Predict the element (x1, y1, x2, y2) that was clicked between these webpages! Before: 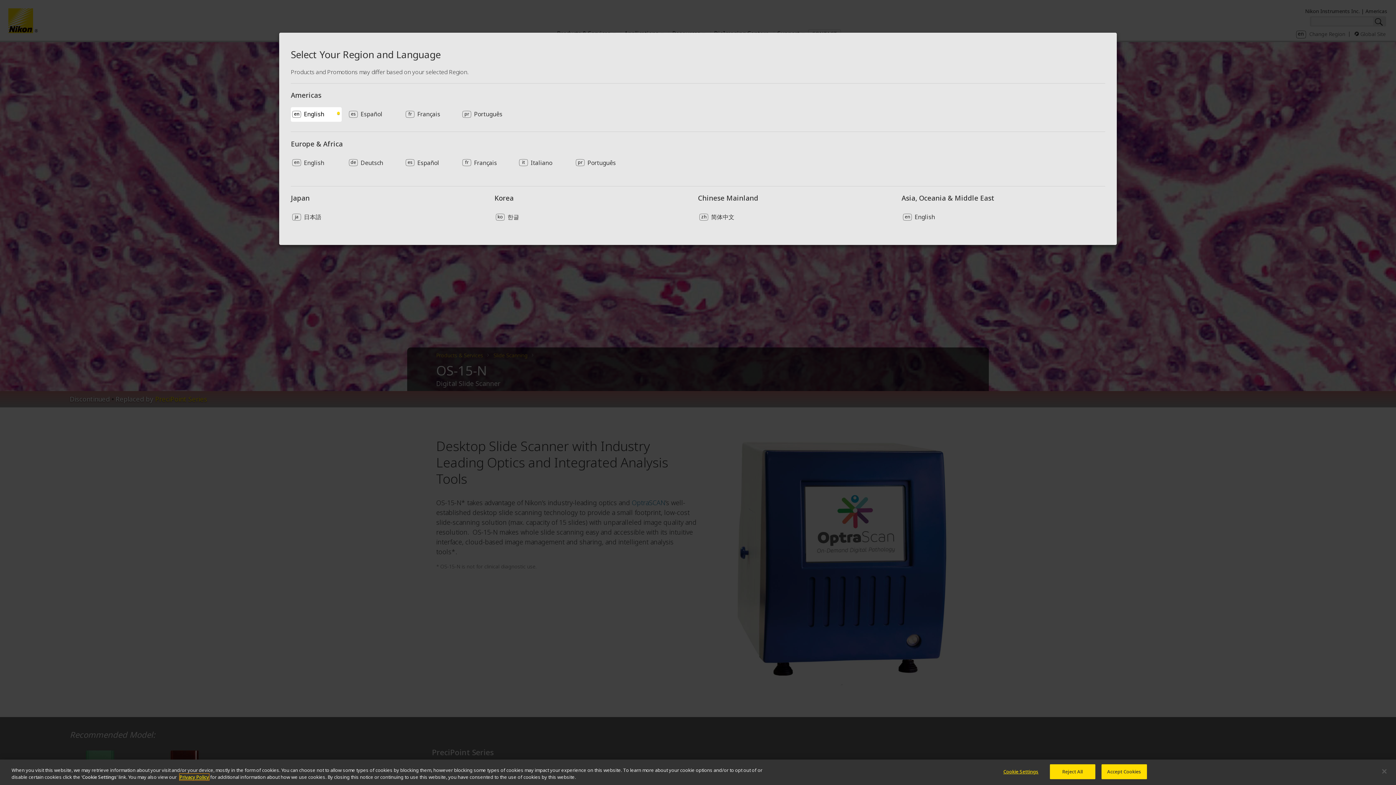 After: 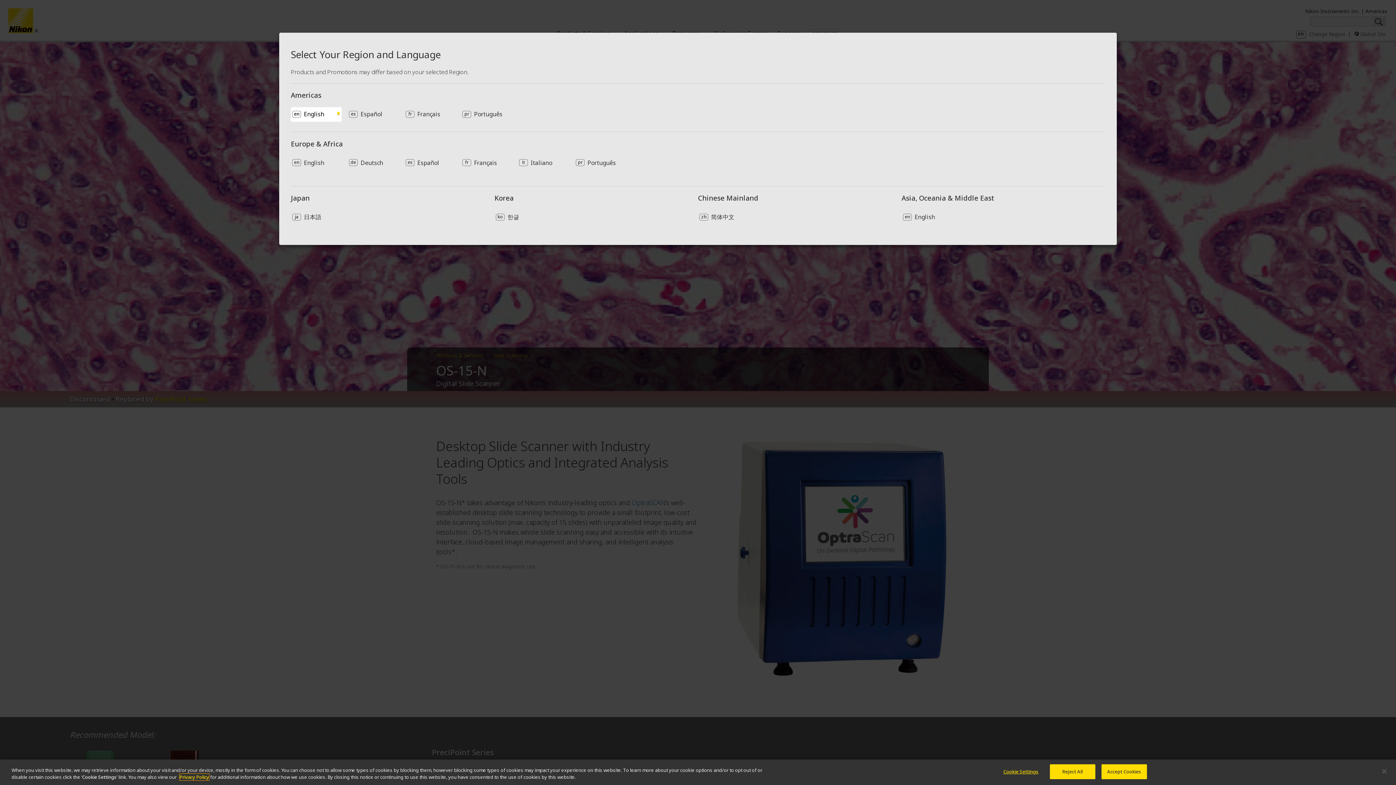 Action: label: Privacy Policy bbox: (179, 774, 209, 780)